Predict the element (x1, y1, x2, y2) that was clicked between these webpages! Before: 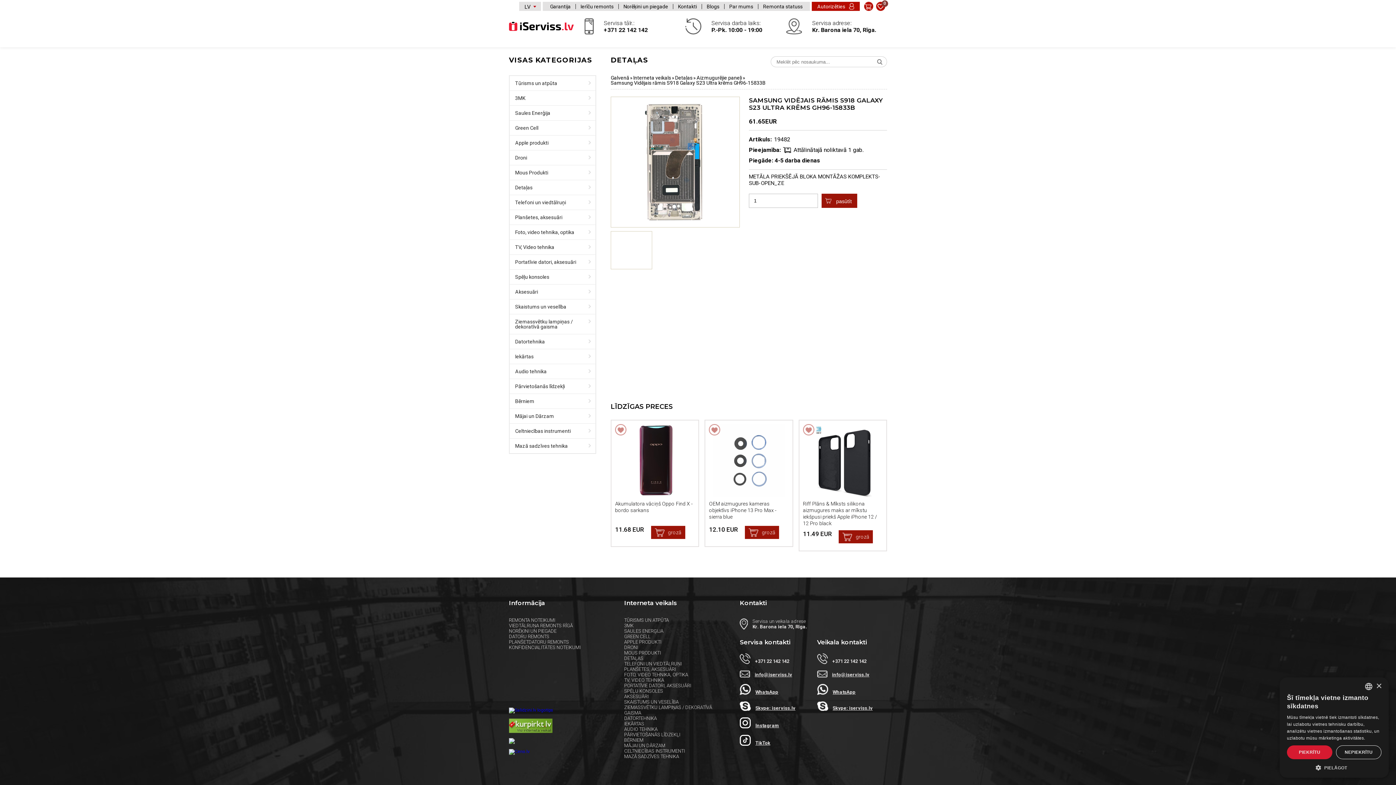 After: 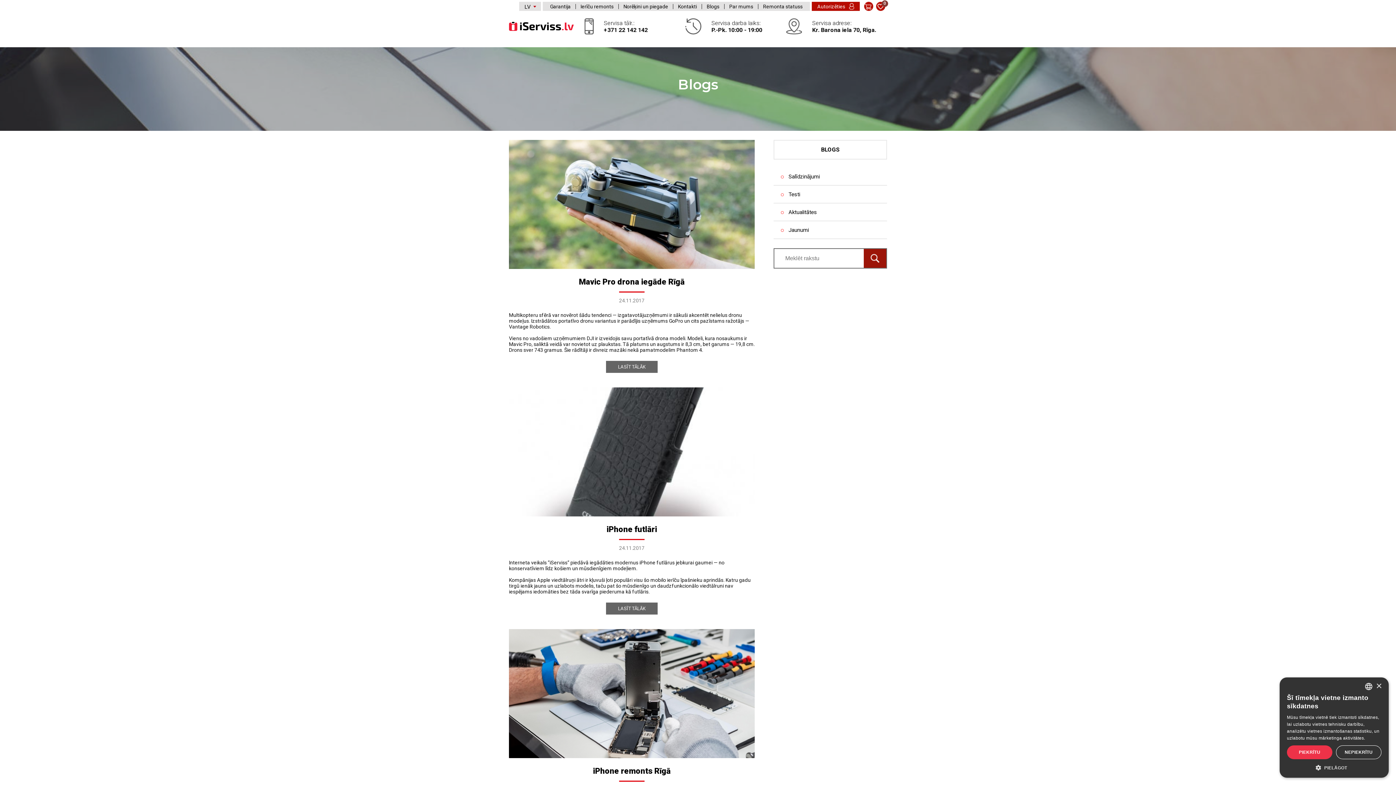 Action: bbox: (706, 4, 724, 9) label: Blogs